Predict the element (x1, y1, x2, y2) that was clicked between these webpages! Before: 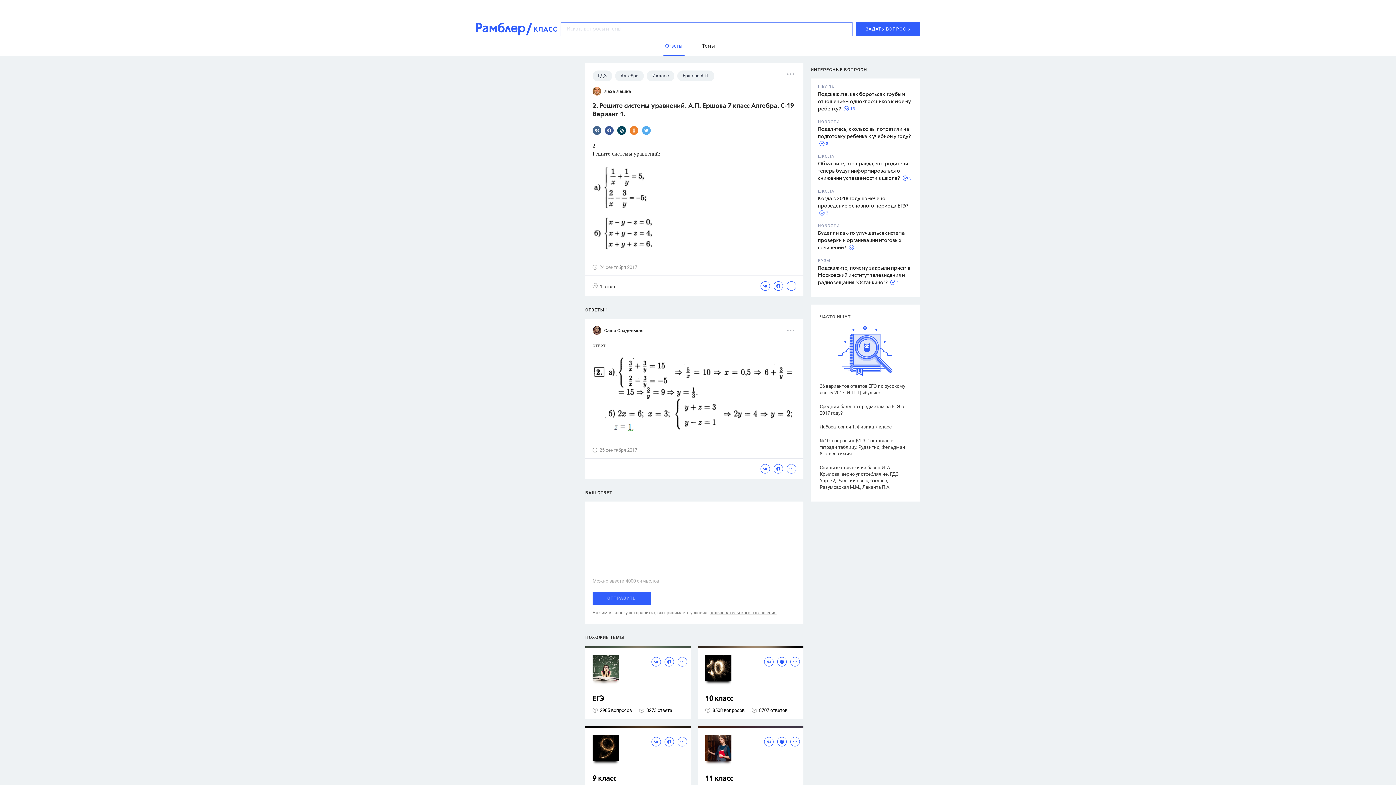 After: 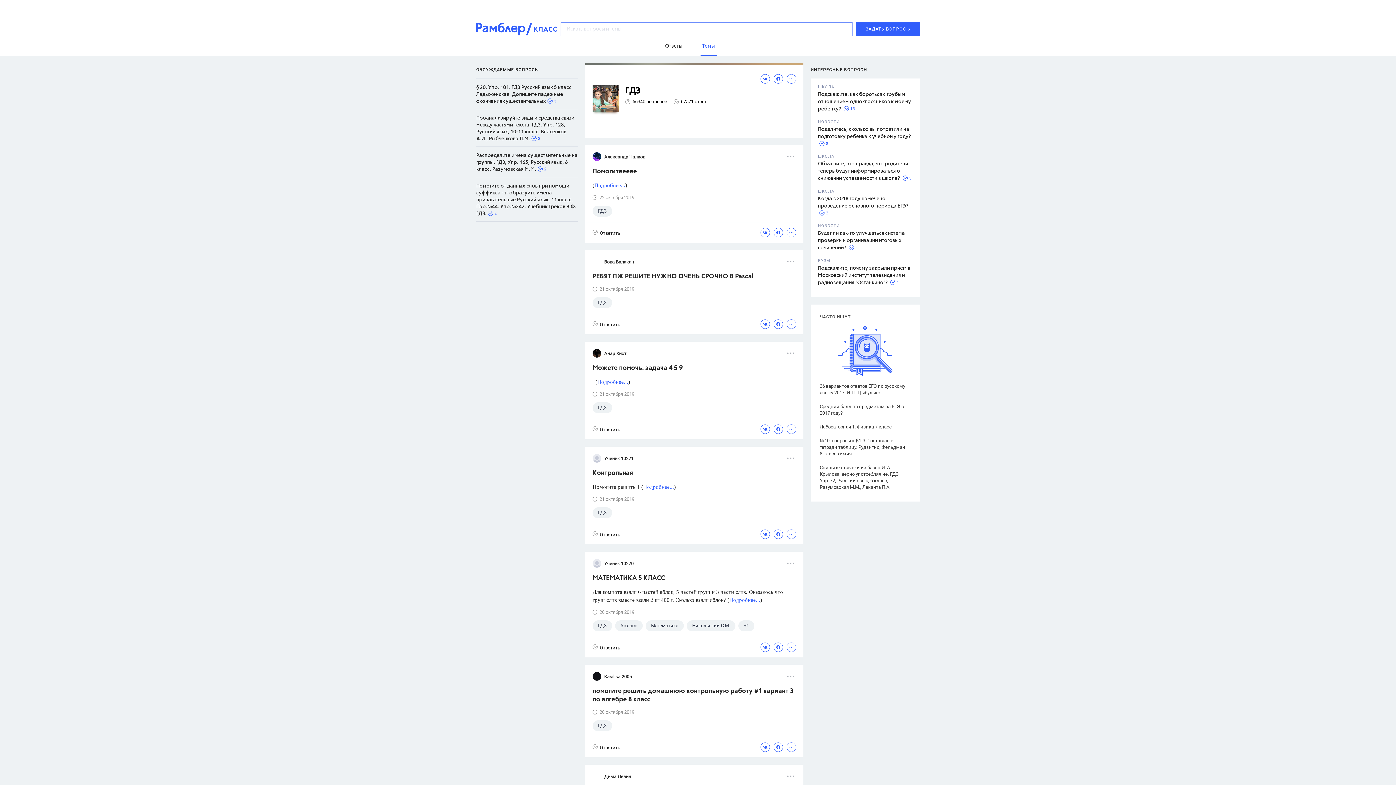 Action: bbox: (592, 70, 612, 81) label: ГДЗ